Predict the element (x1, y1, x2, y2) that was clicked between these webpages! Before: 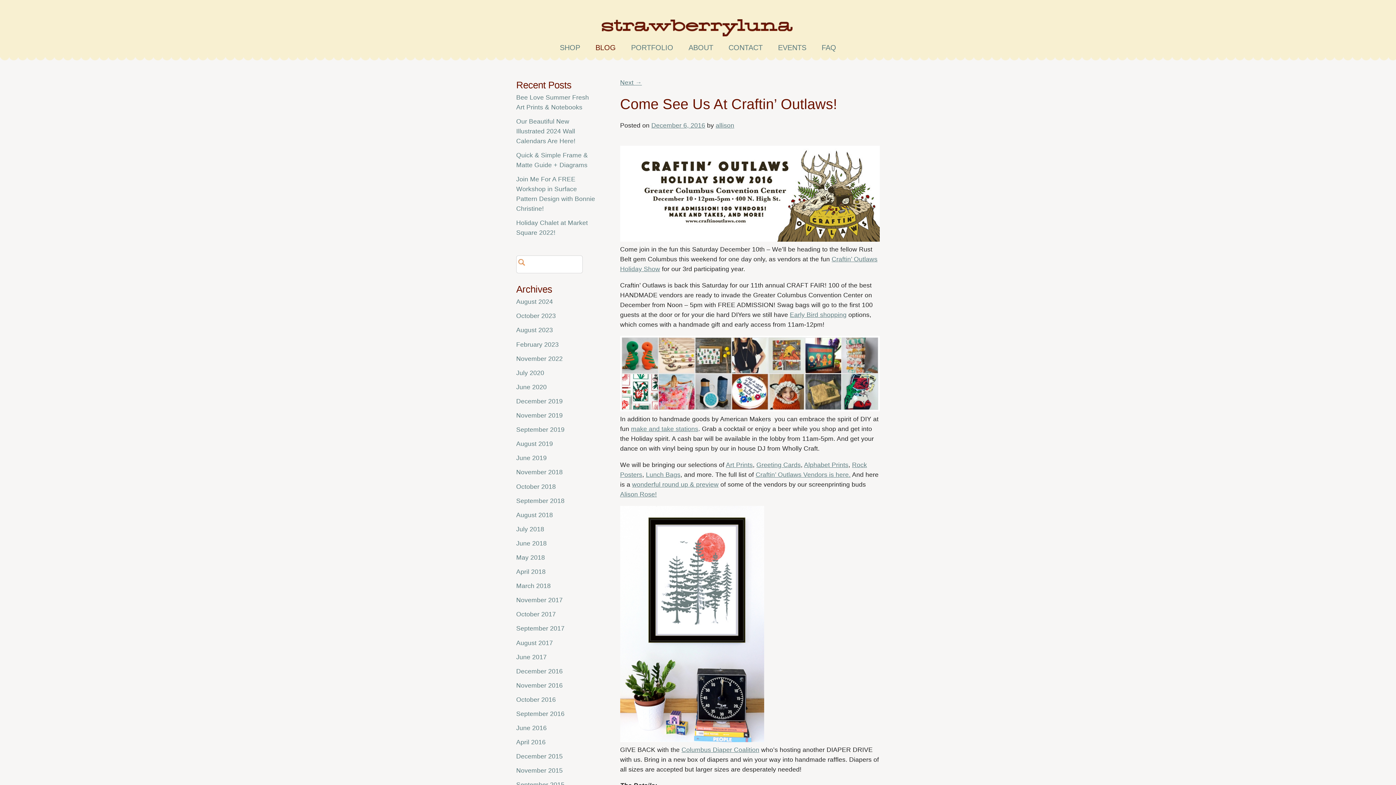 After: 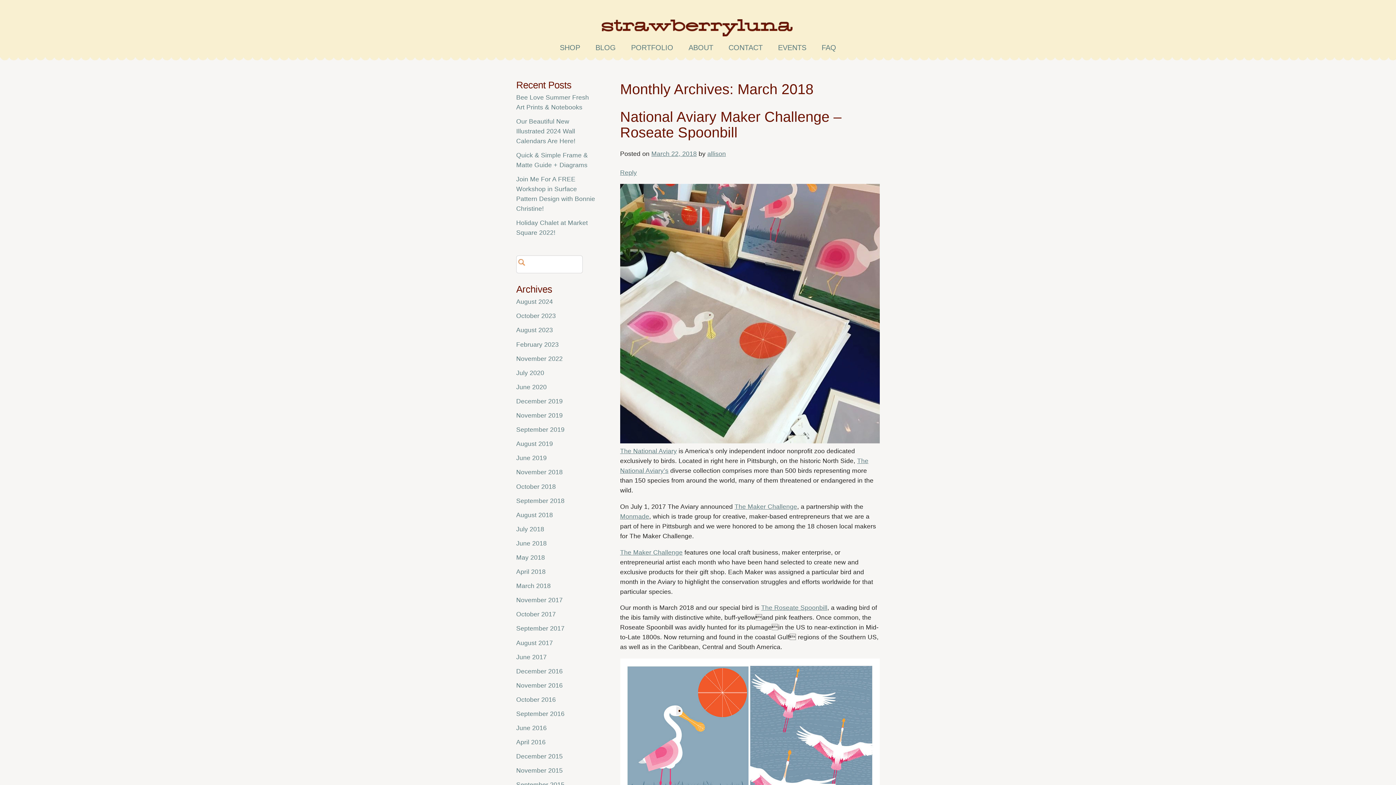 Action: label: March 2018 bbox: (516, 582, 550, 589)